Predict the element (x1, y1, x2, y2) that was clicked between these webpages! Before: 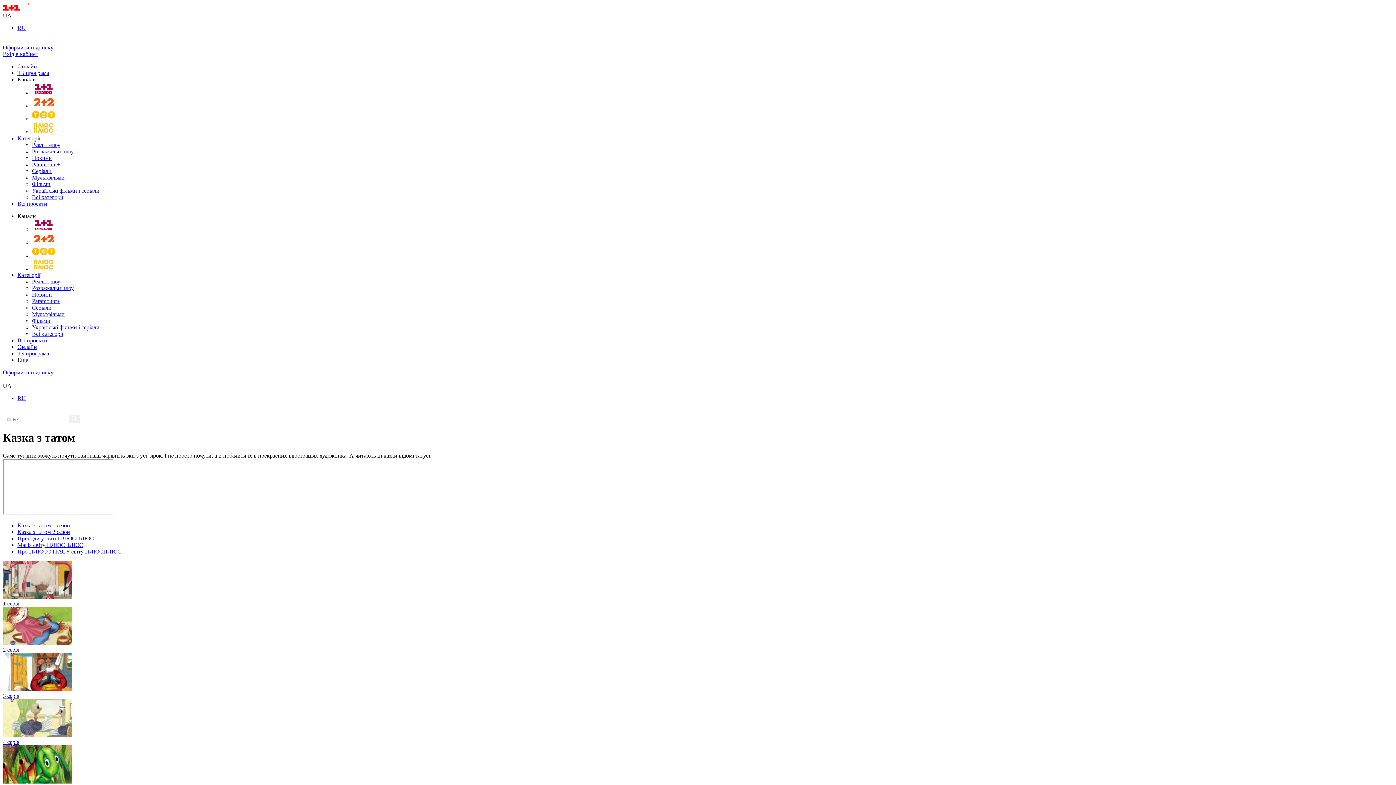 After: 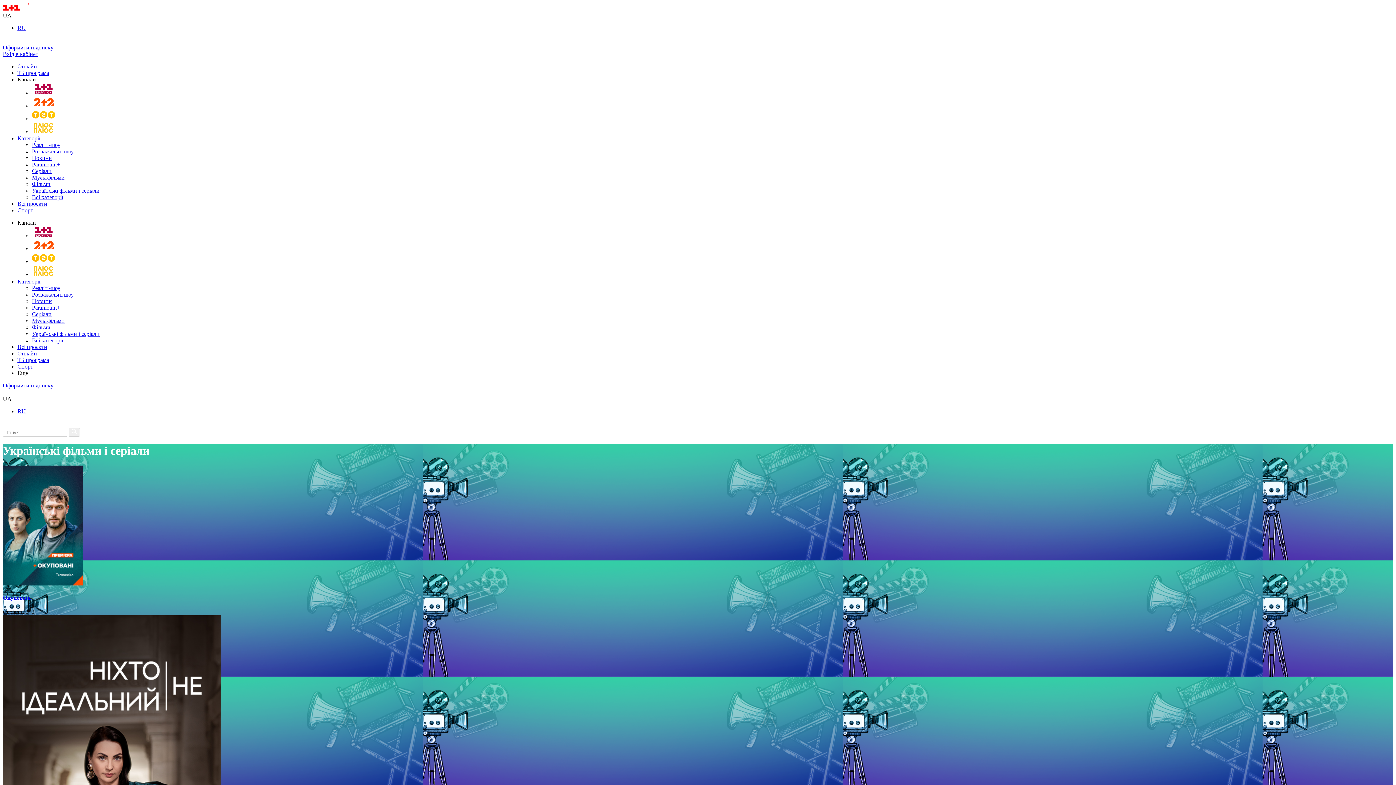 Action: bbox: (32, 324, 99, 330) label: Українські фільми і серіали